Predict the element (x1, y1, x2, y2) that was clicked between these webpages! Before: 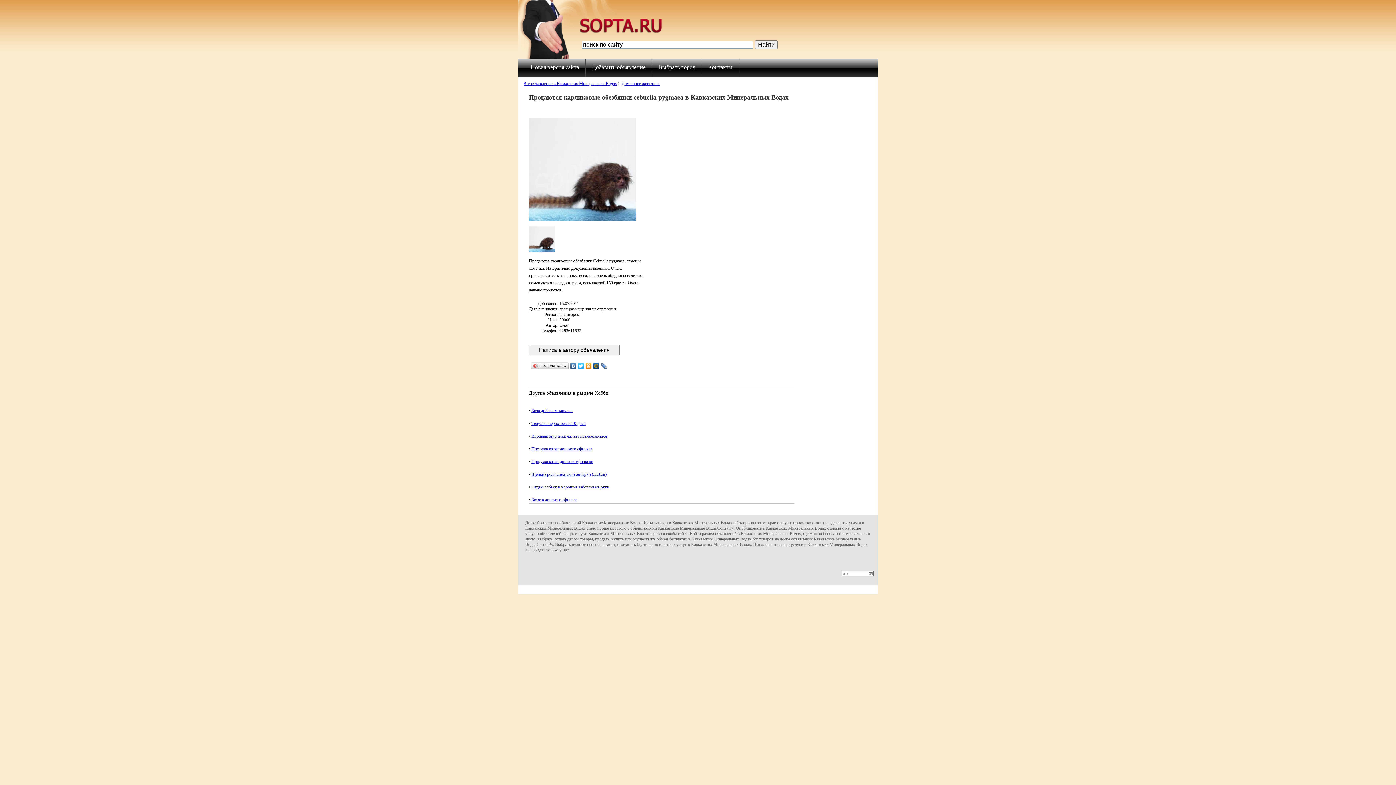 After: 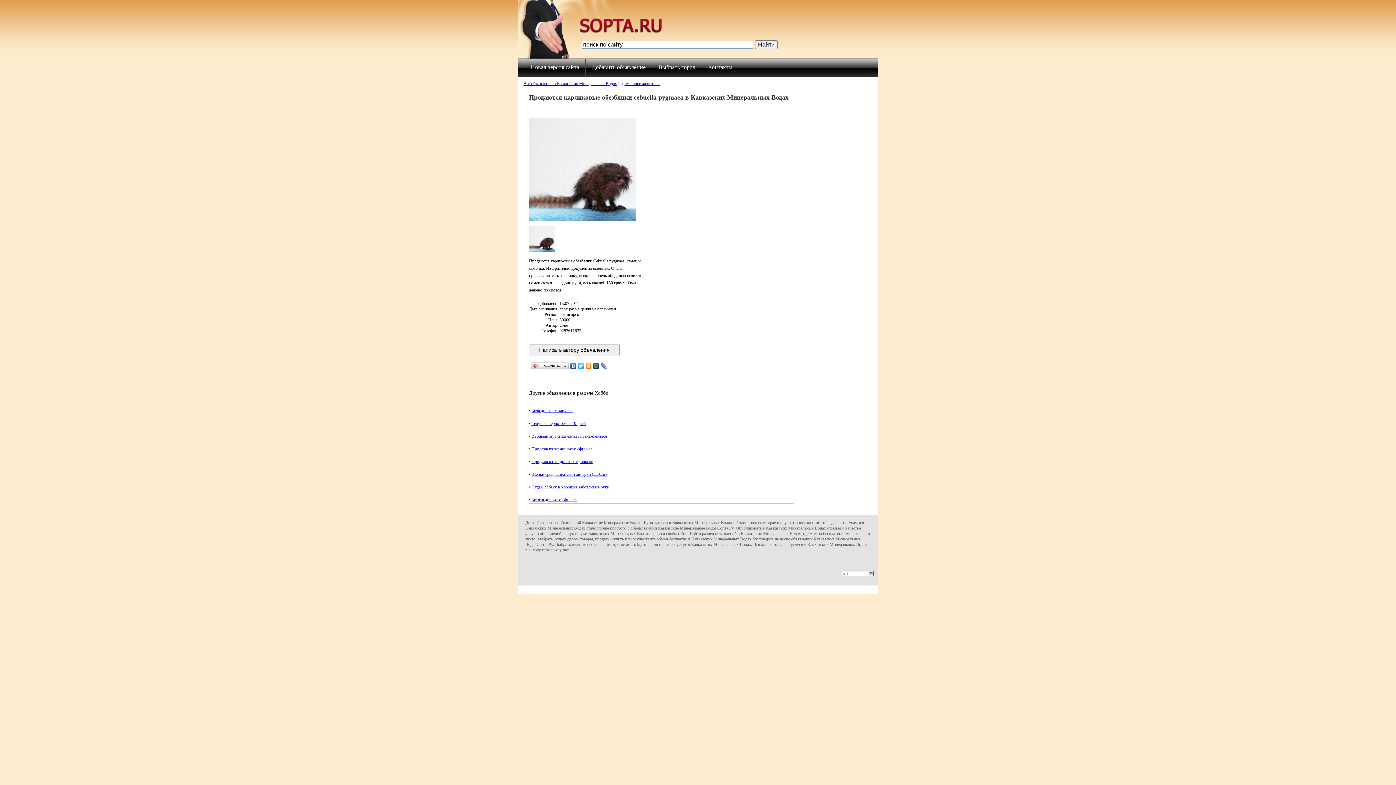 Action: bbox: (592, 361, 600, 370)